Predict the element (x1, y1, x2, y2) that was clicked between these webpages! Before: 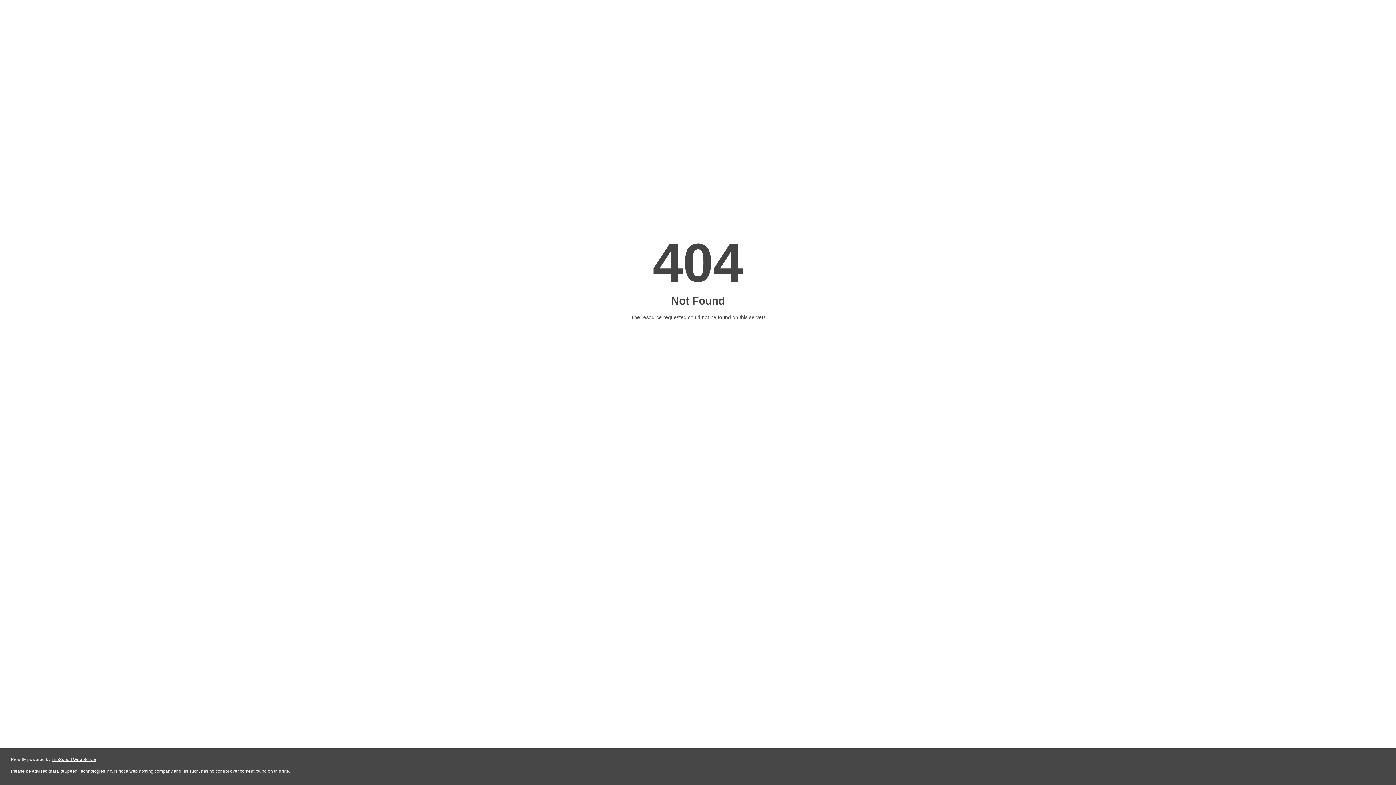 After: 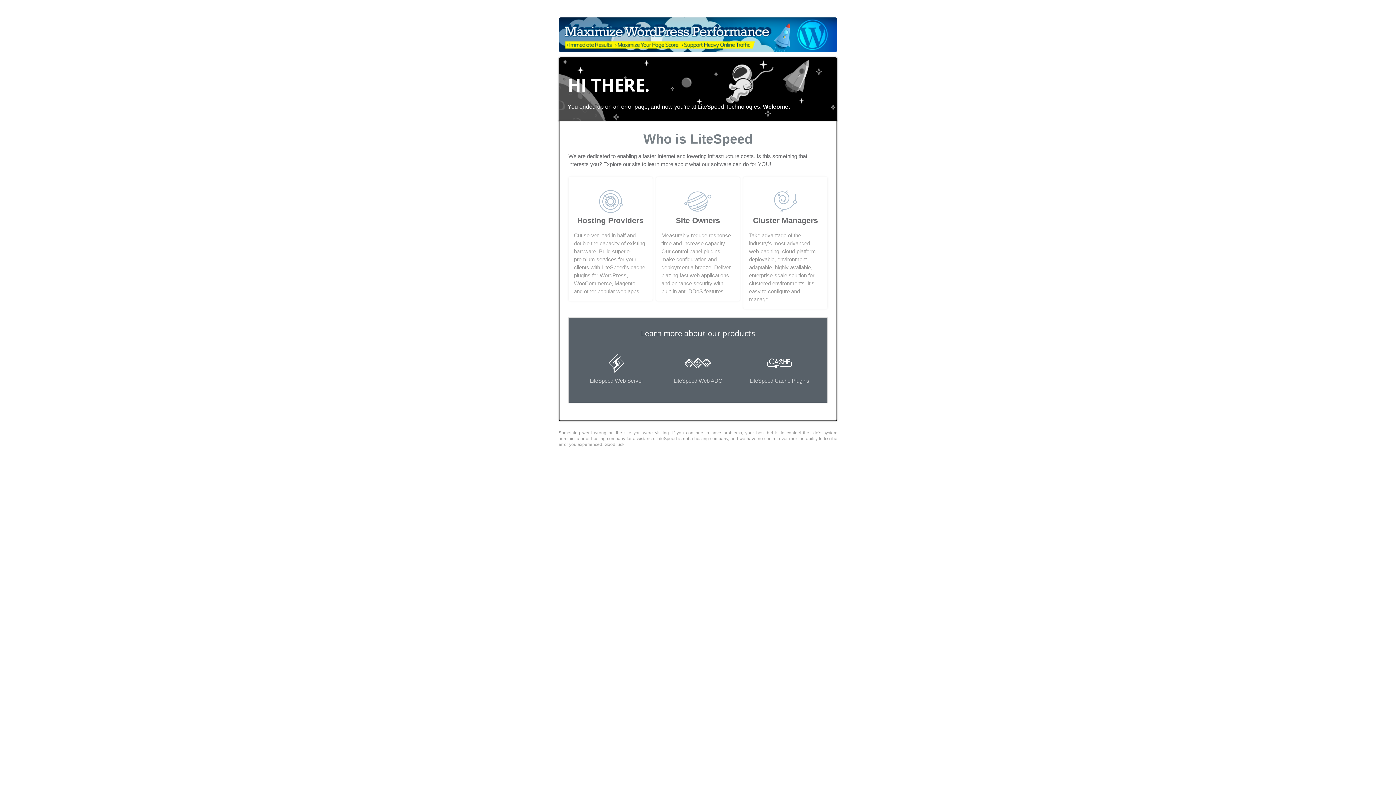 Action: label: LiteSpeed Web Server bbox: (51, 757, 96, 762)